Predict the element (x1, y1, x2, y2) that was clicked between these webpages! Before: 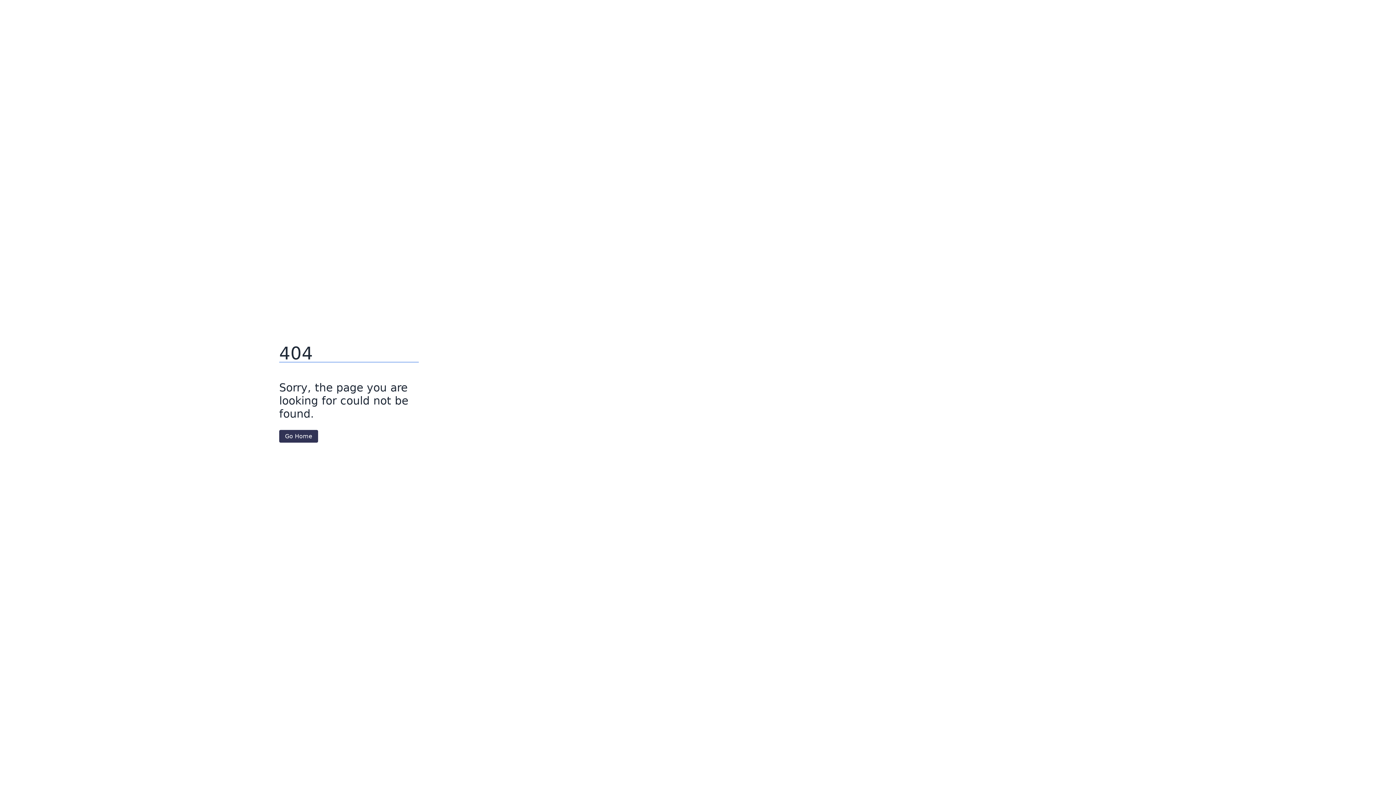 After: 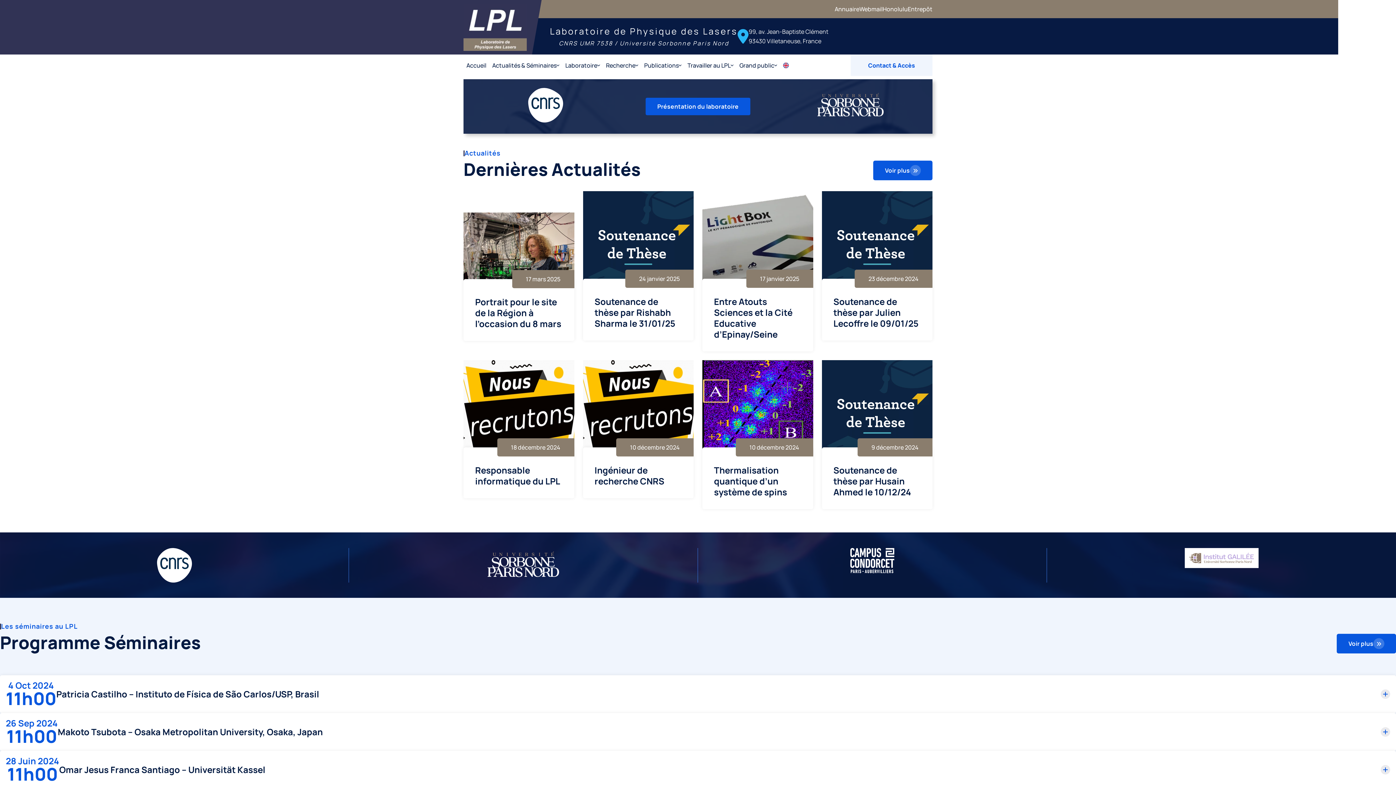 Action: bbox: (279, 430, 318, 442) label: Go Home